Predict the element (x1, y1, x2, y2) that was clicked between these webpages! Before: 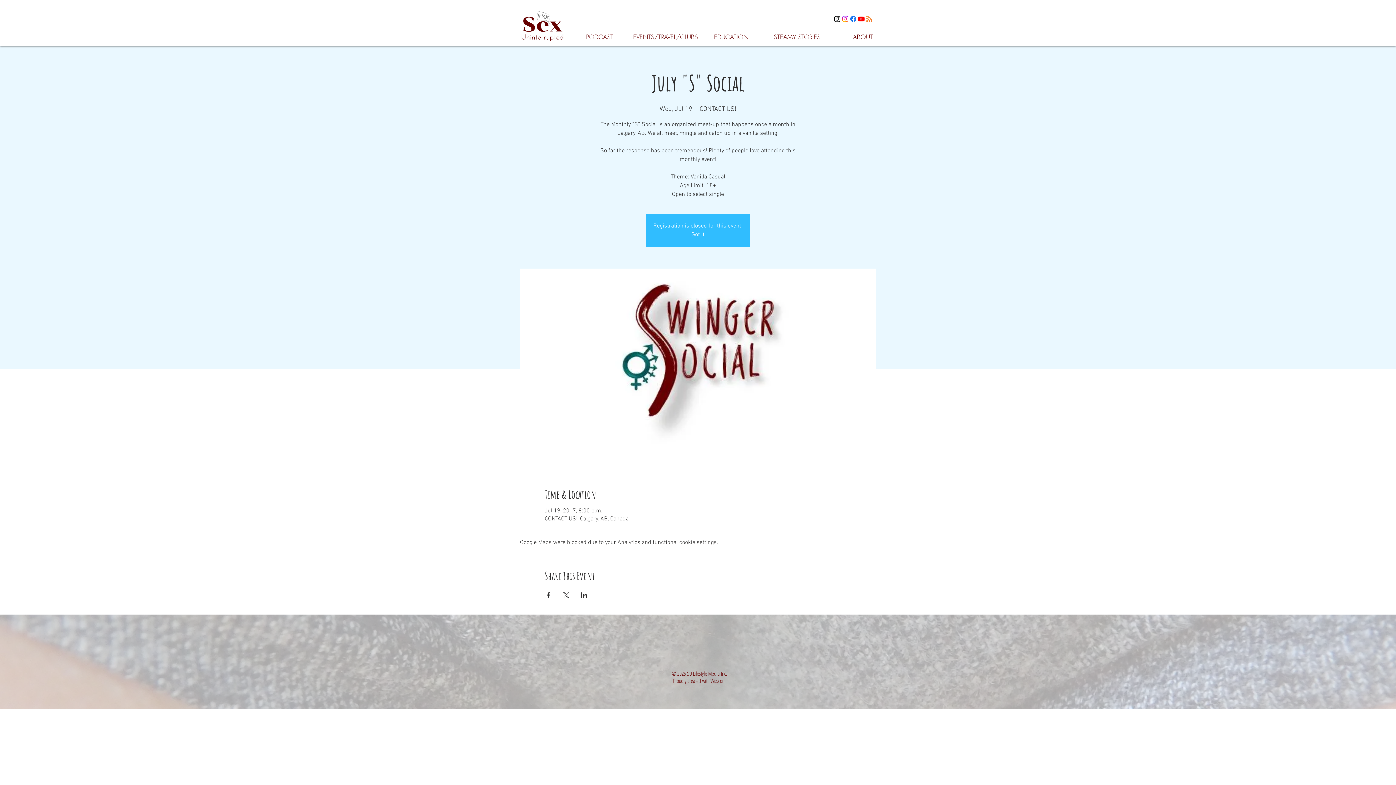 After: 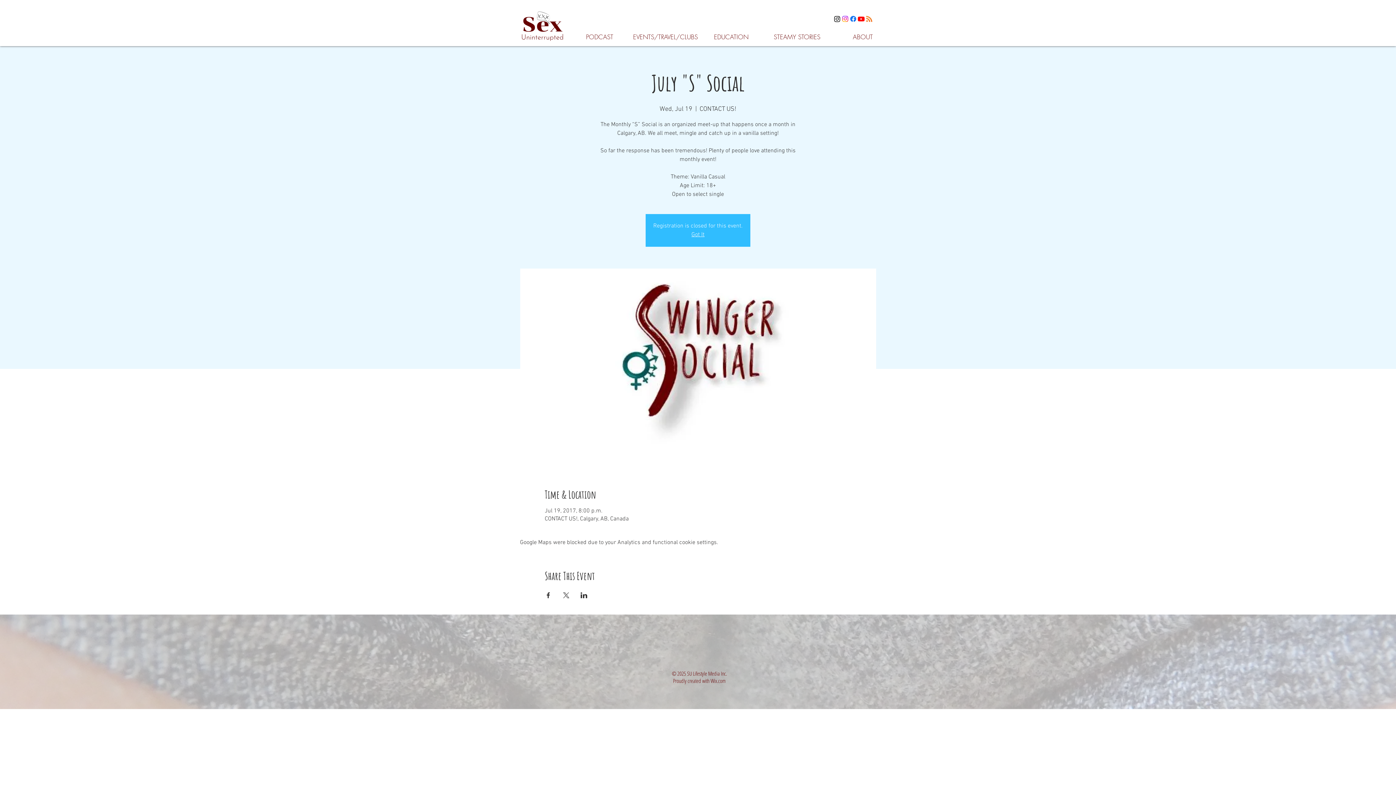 Action: label: Share event on X bbox: (562, 592, 569, 598)